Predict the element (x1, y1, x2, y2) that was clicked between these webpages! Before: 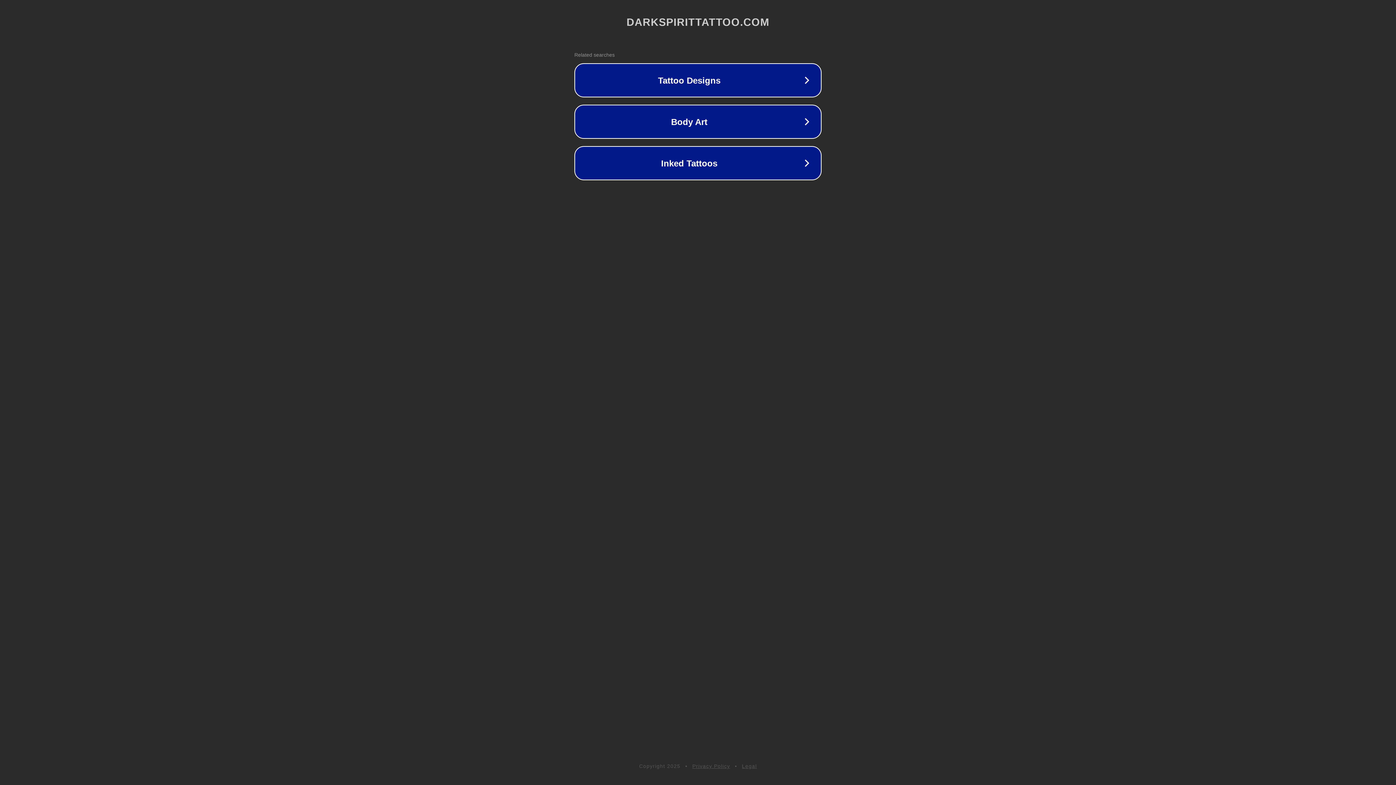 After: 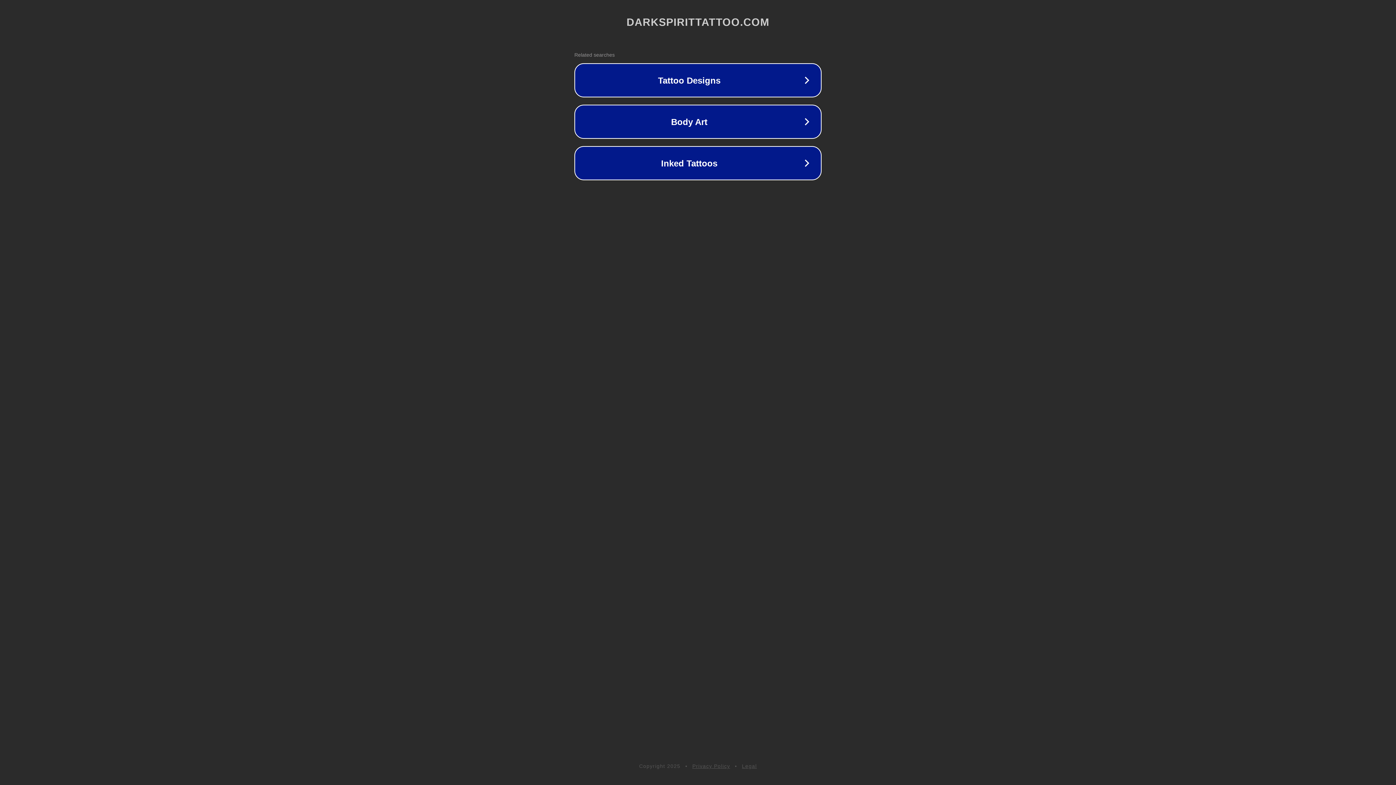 Action: label: Legal bbox: (742, 763, 757, 769)